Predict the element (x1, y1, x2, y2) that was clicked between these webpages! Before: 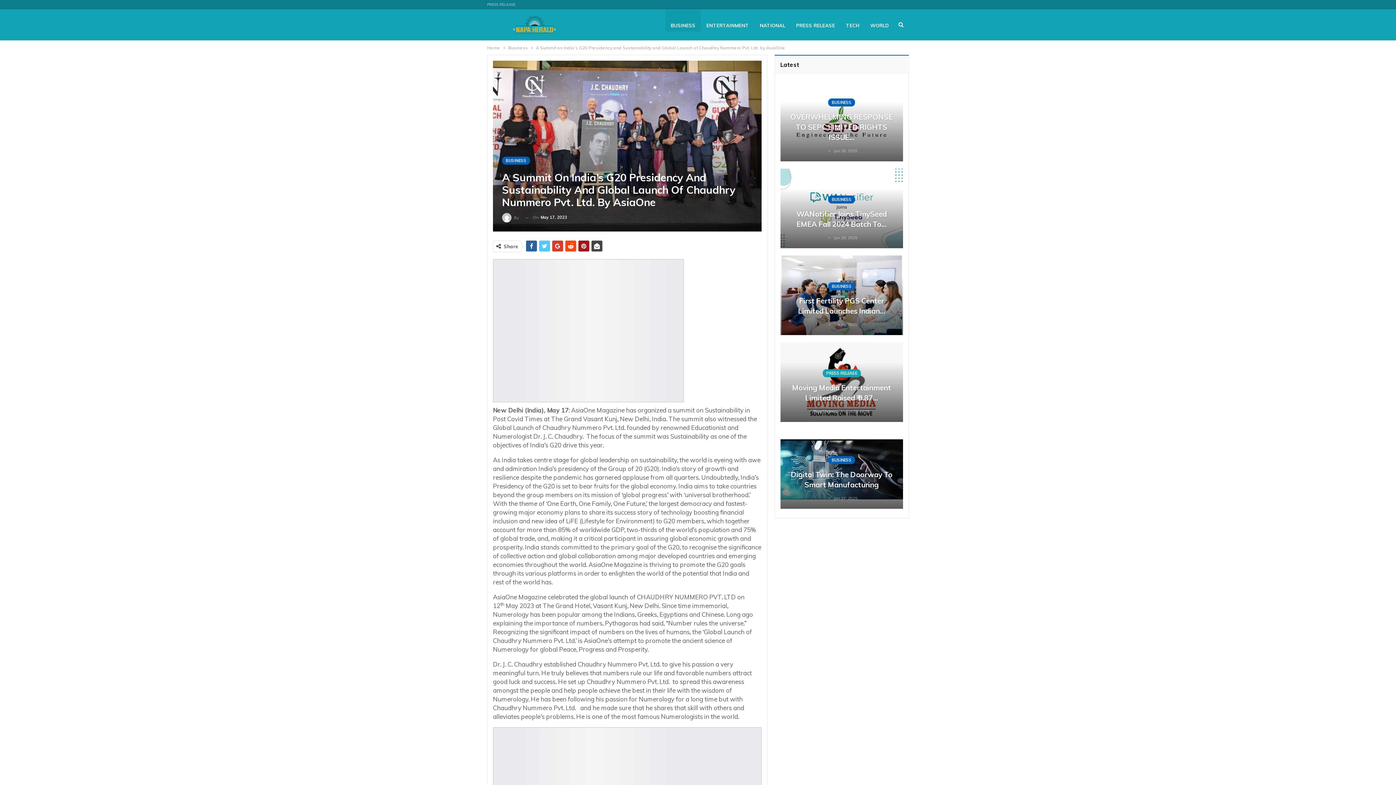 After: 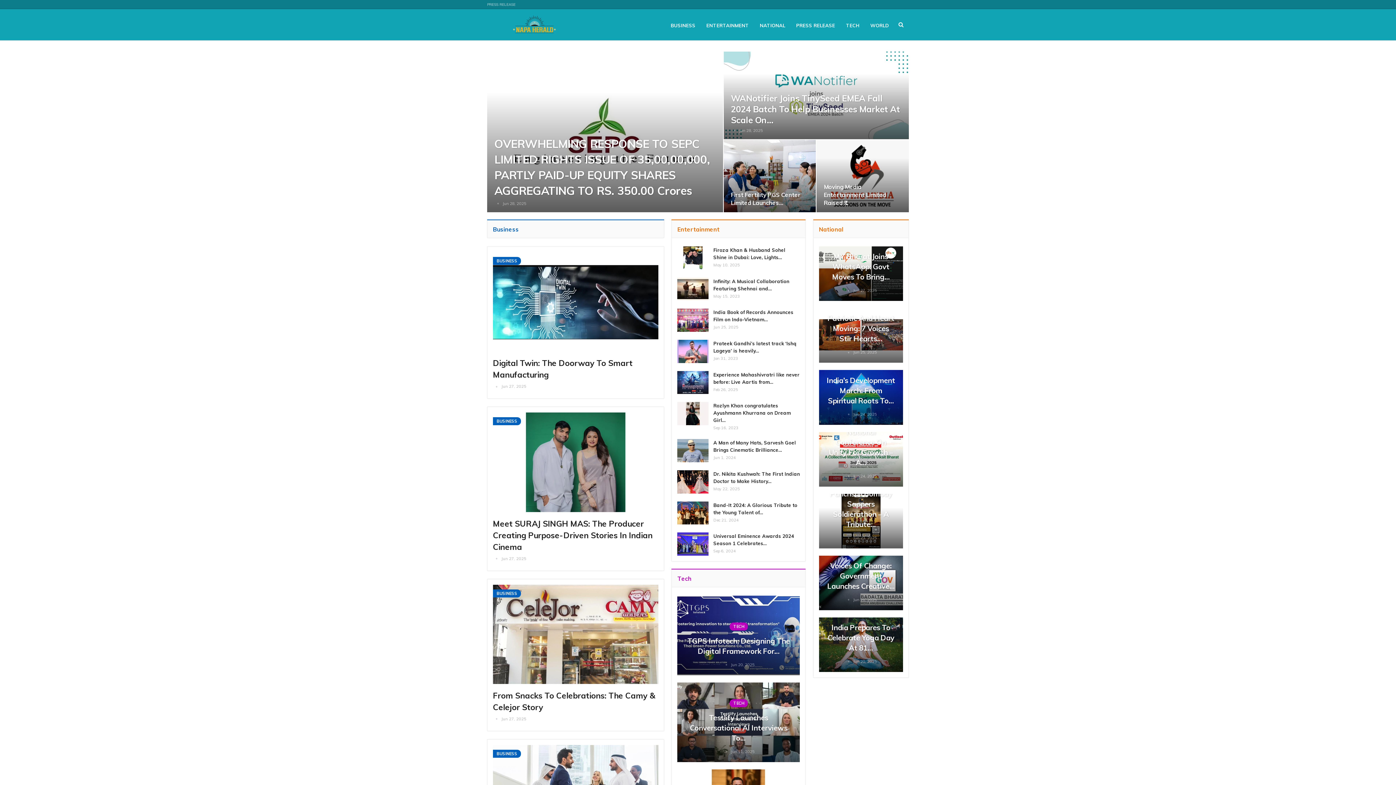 Action: label: Home bbox: (487, 44, 500, 52)